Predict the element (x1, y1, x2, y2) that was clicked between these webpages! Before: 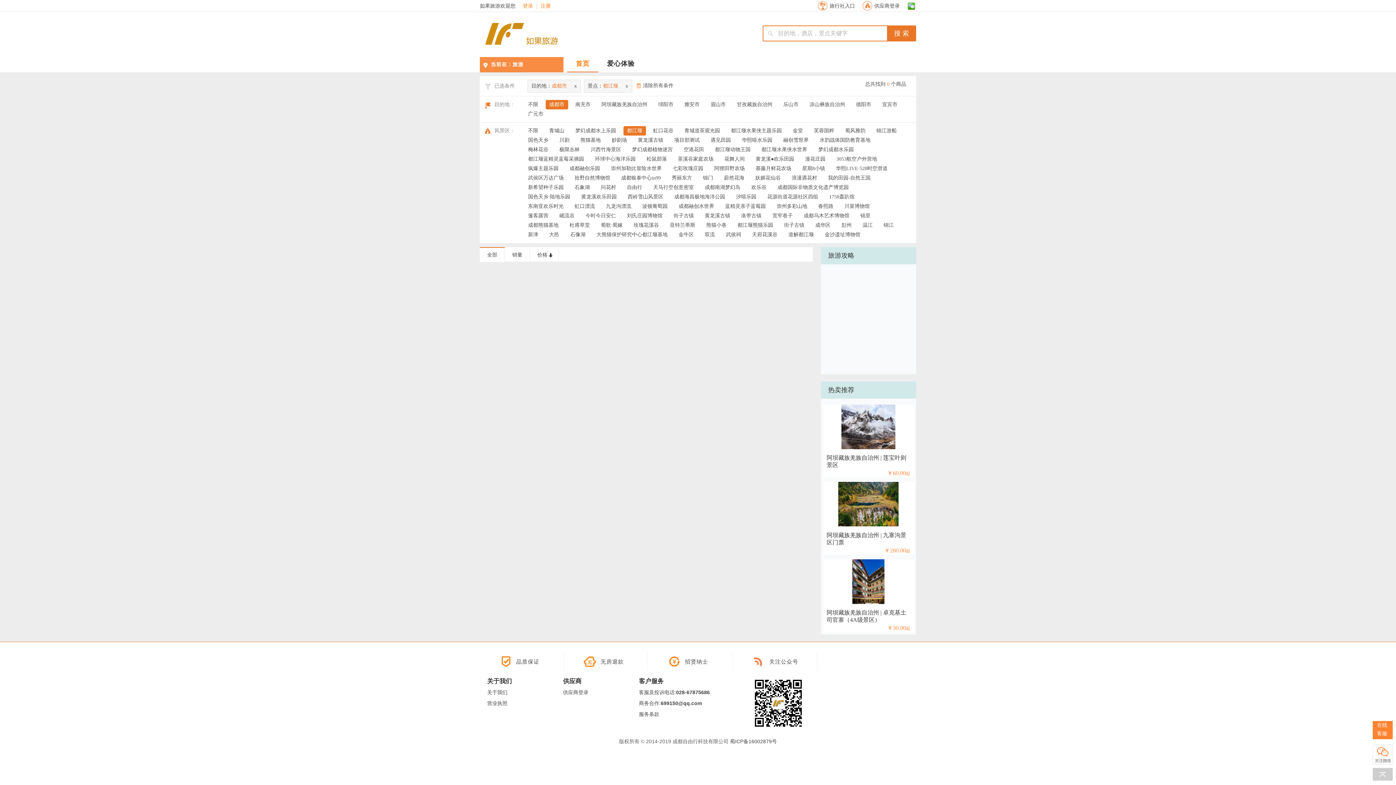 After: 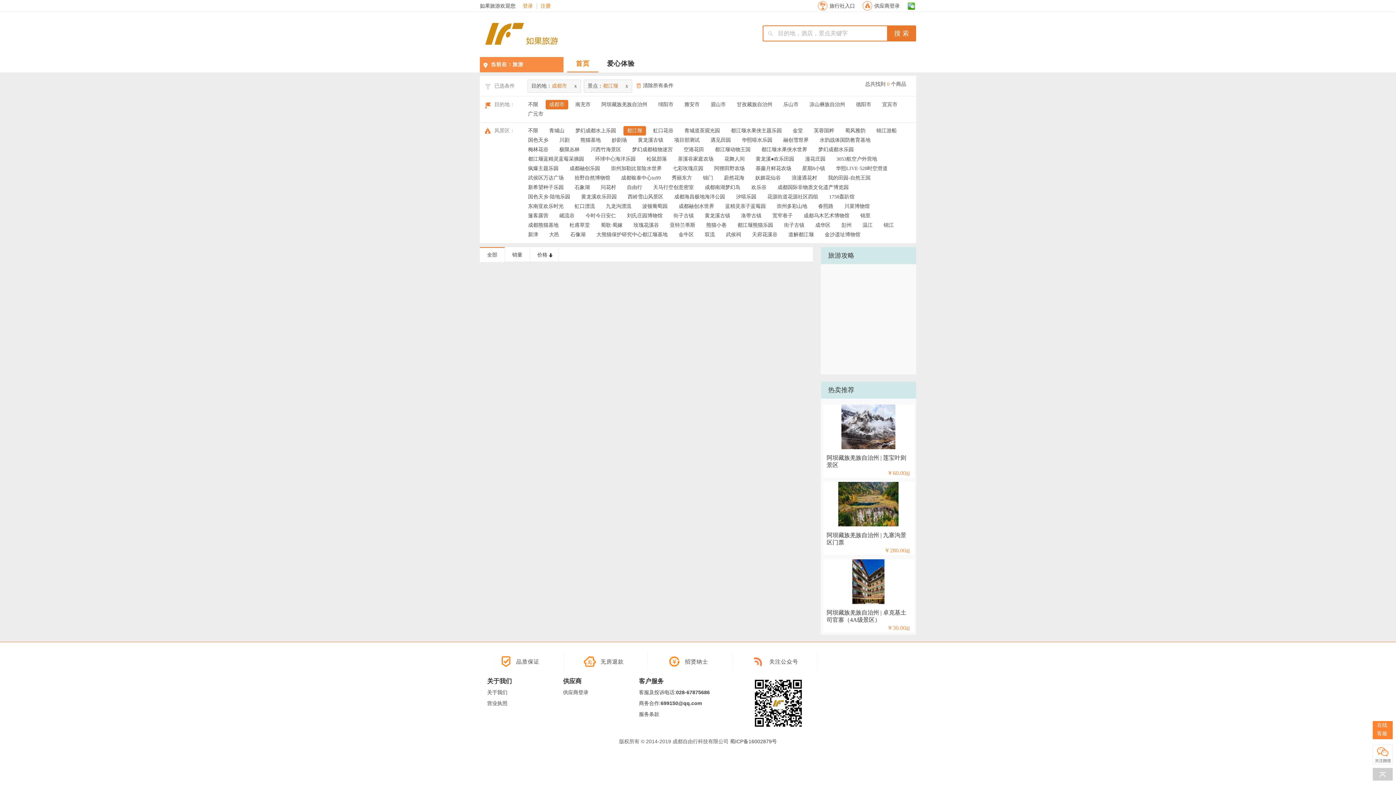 Action: label: 供应商 bbox: (563, 676, 639, 687)